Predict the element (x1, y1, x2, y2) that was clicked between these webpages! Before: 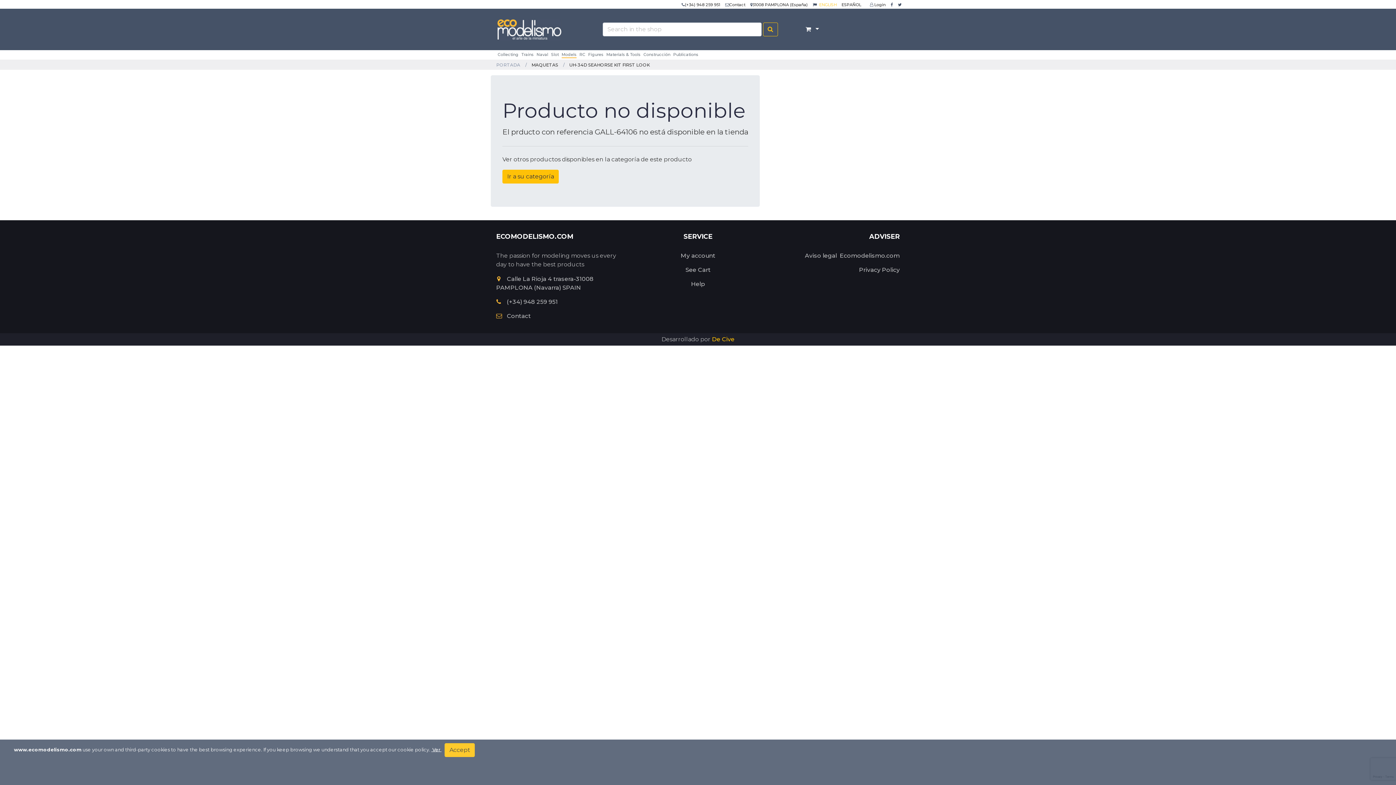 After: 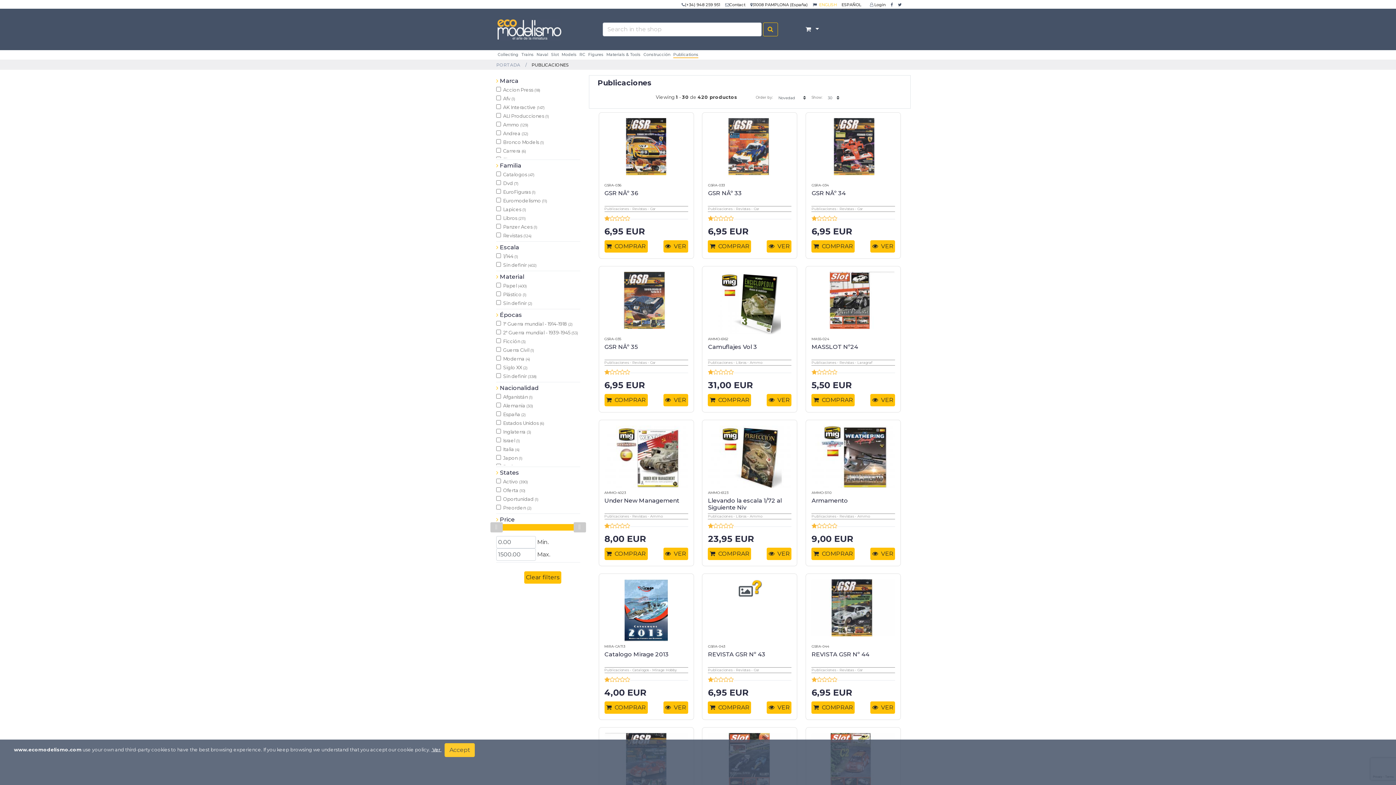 Action: bbox: (673, 44, 698, 64) label: Publications